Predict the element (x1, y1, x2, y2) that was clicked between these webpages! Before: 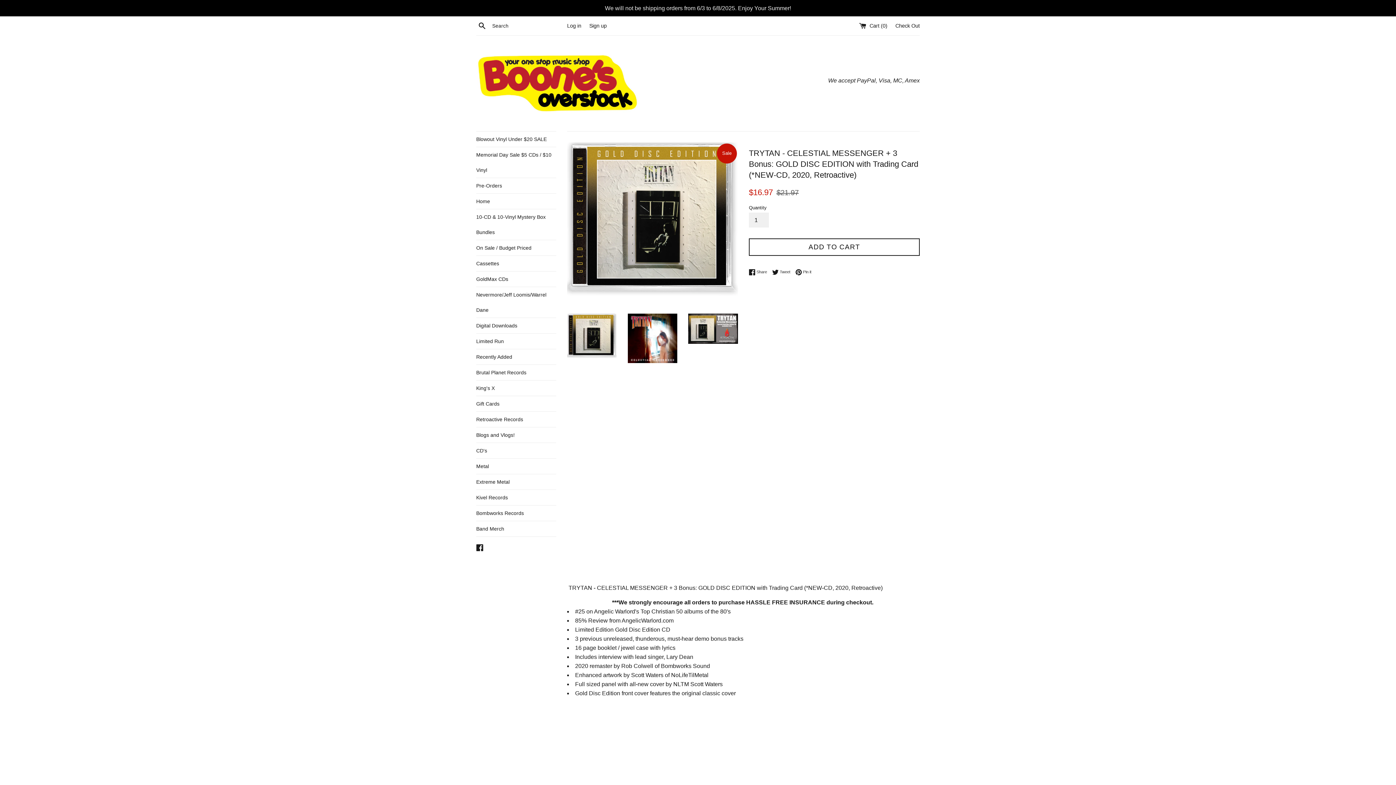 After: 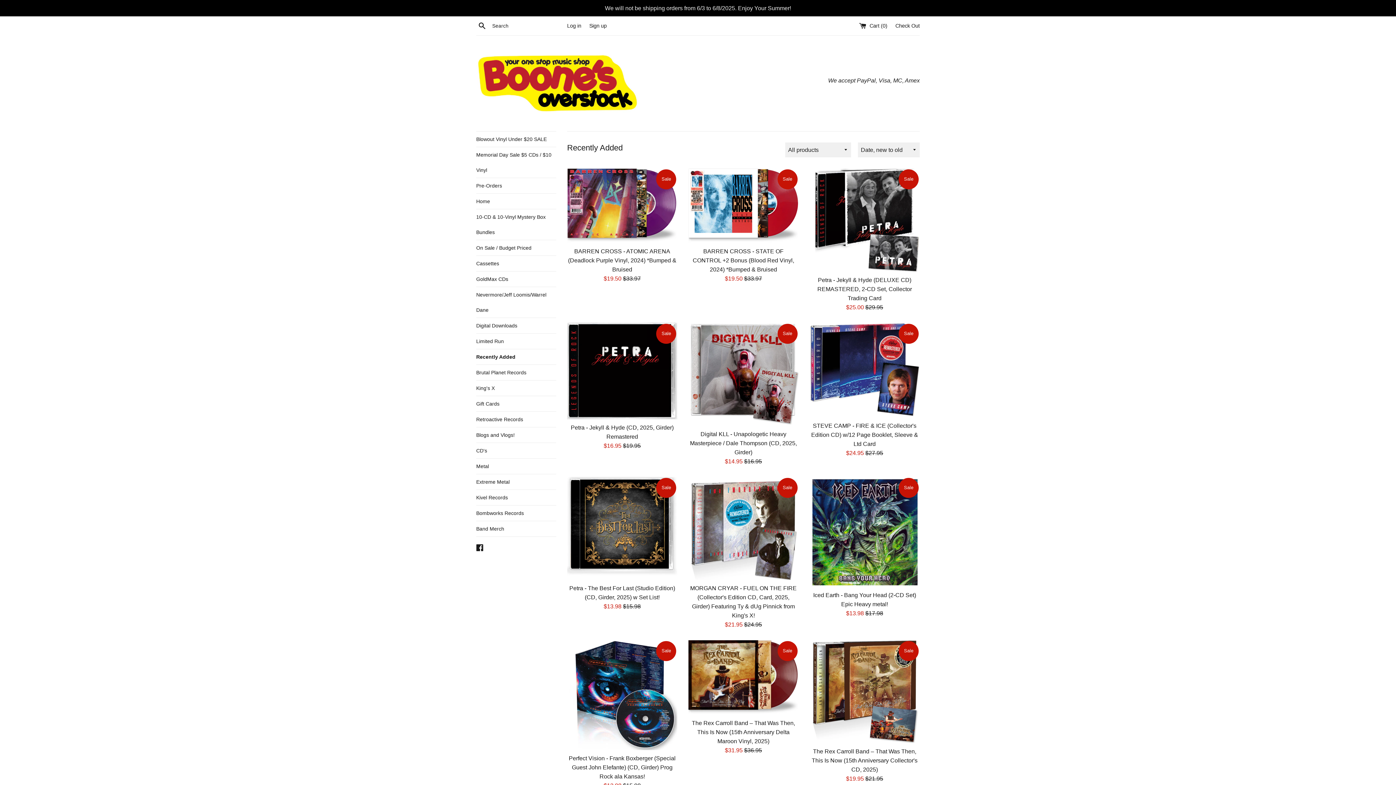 Action: label: Recently Added bbox: (476, 349, 556, 364)